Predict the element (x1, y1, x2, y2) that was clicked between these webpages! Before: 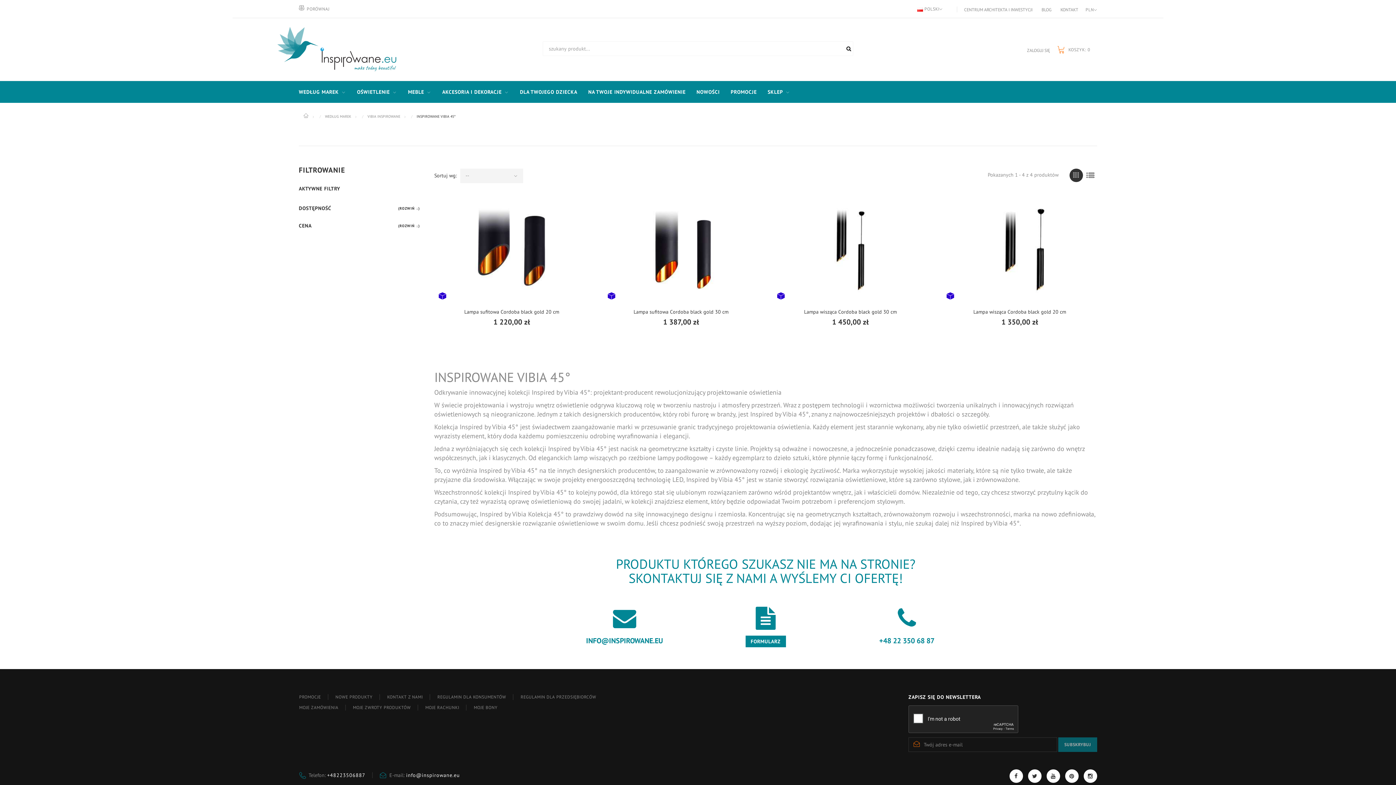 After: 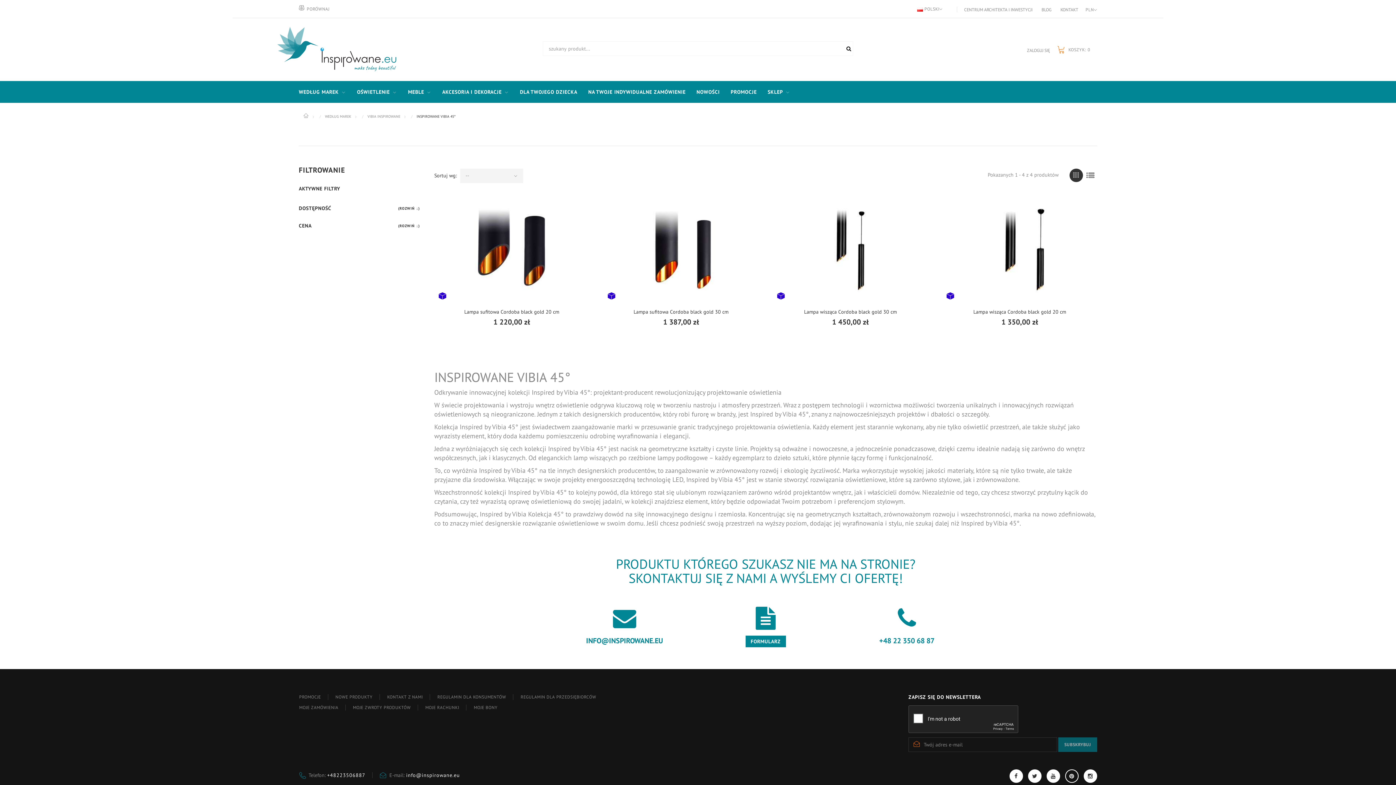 Action: bbox: (1065, 769, 1078, 783)